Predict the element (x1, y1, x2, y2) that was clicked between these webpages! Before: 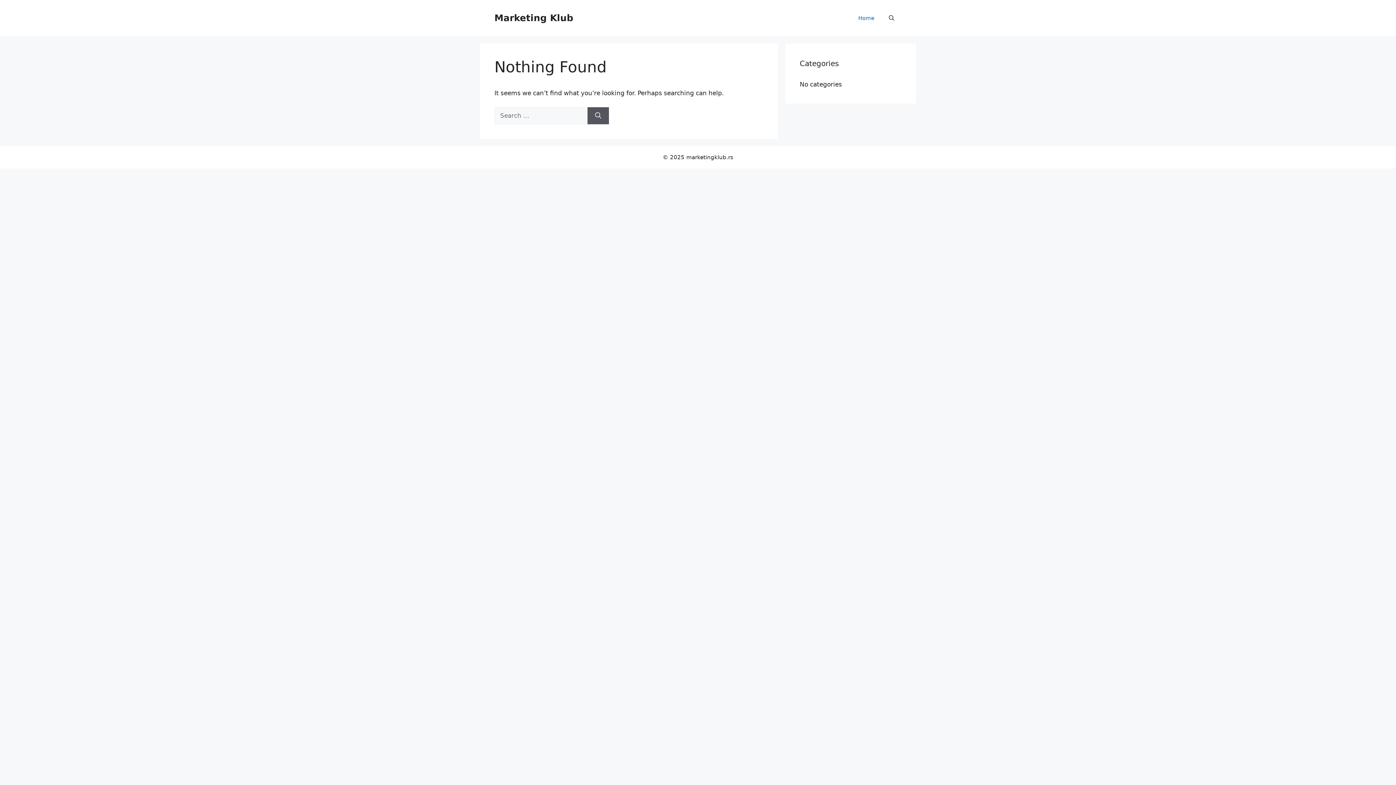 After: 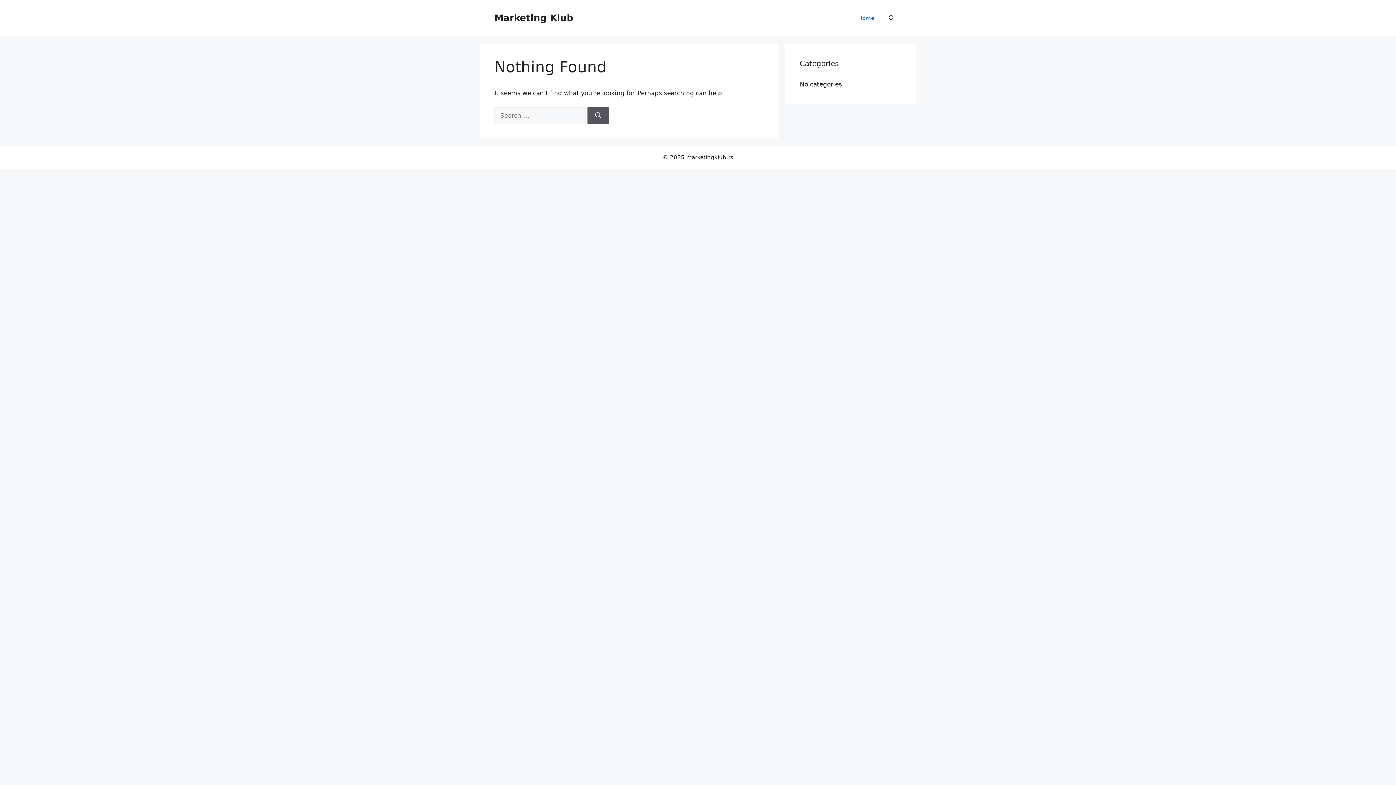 Action: label: Marketing Klub bbox: (494, 12, 573, 23)